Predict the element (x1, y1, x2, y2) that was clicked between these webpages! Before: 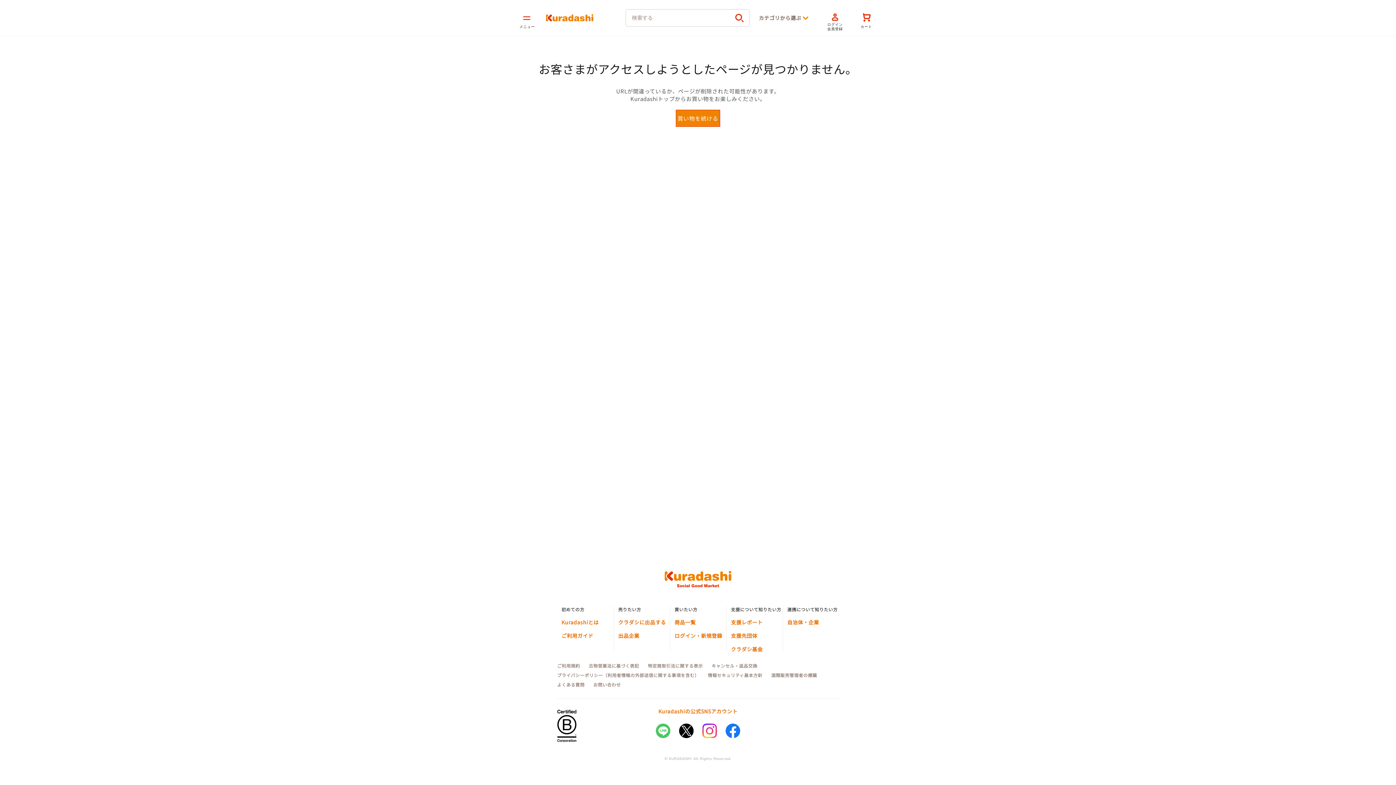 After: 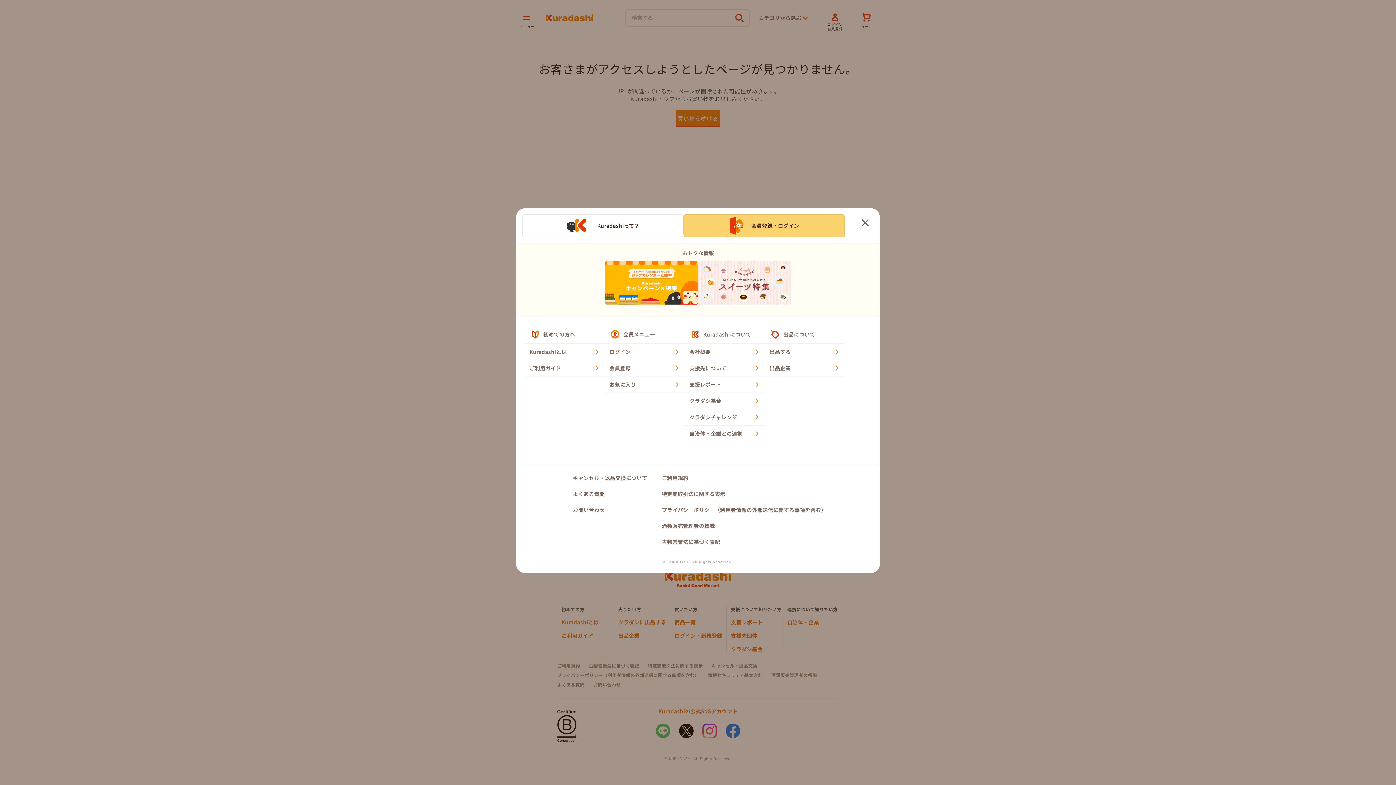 Action: bbox: (520, 5, 539, 29) label: メニュー